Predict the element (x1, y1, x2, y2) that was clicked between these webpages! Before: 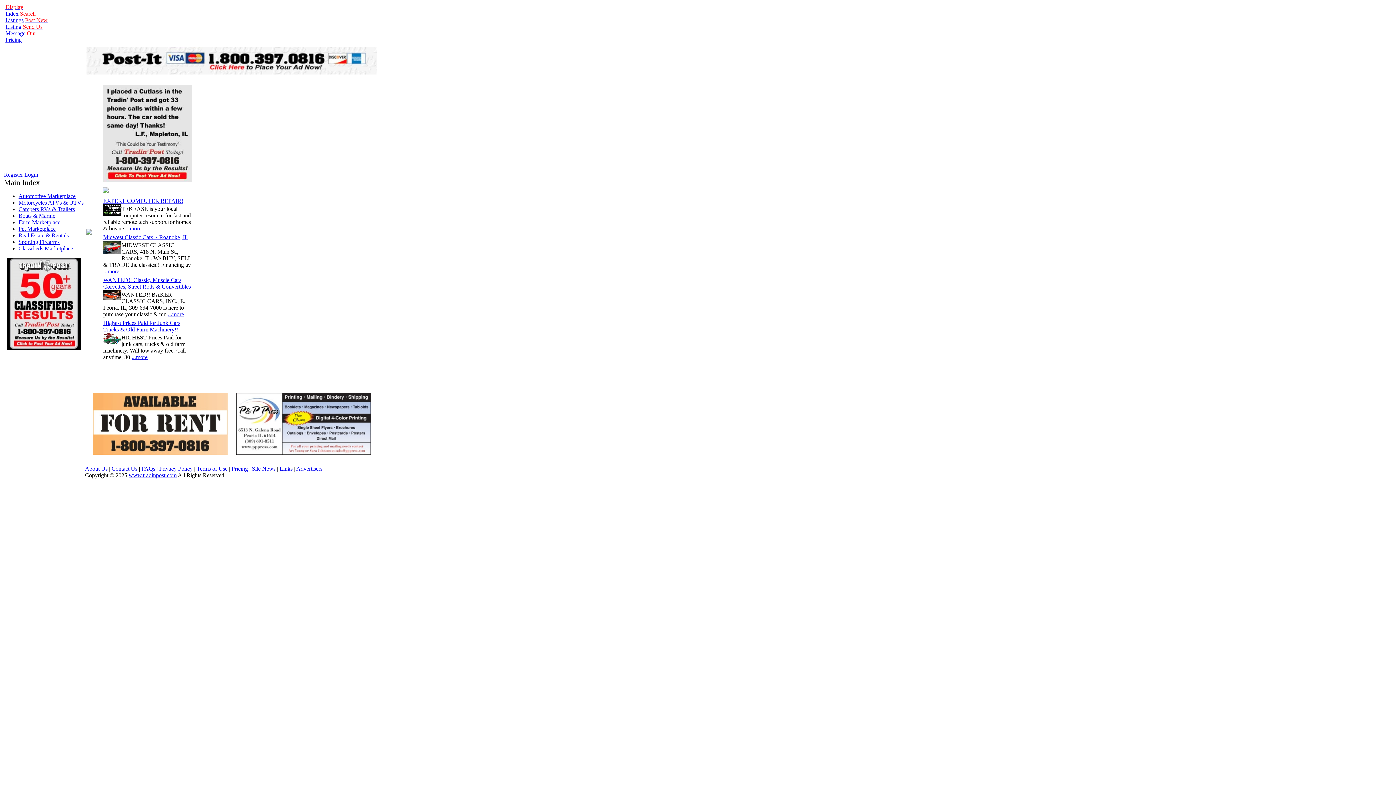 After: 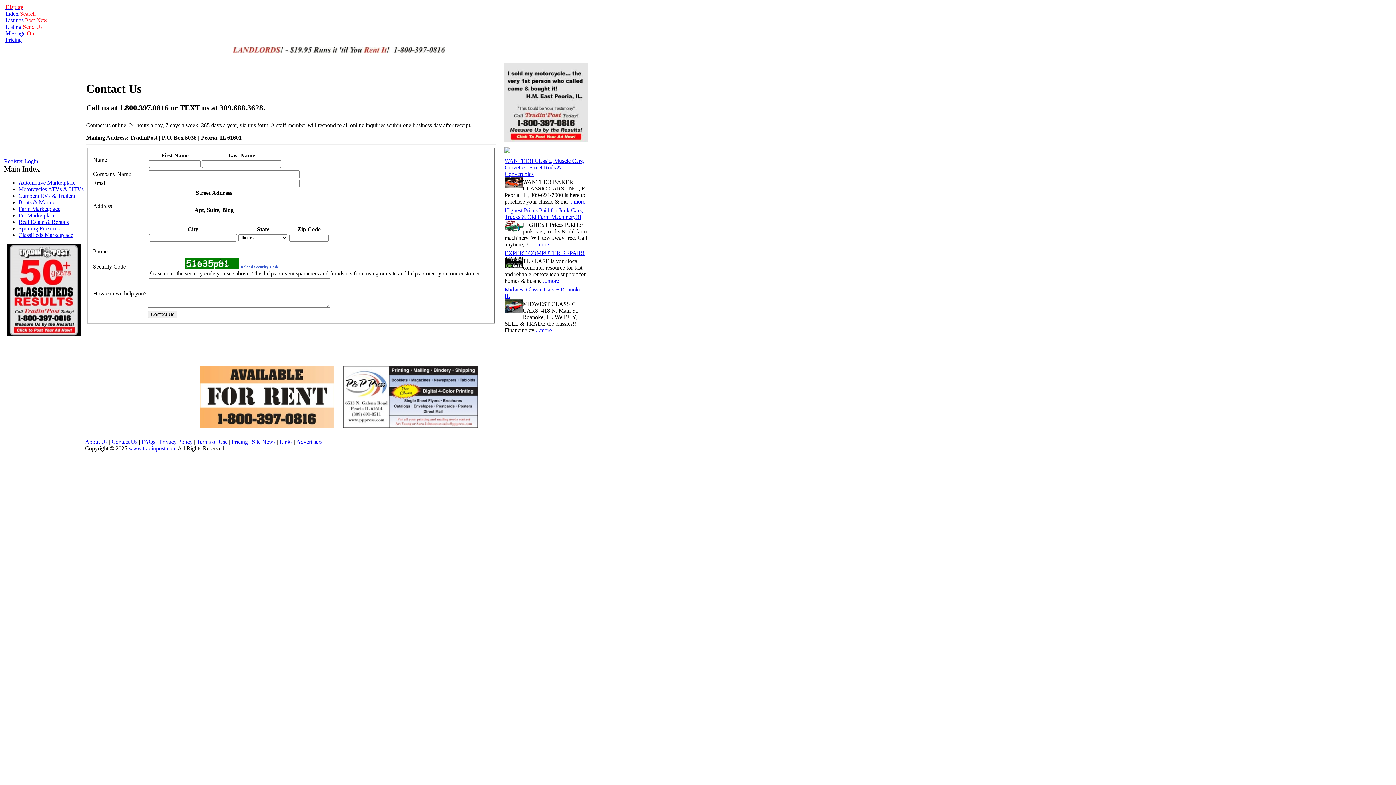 Action: bbox: (5, 23, 42, 36) label: Send Us
Message